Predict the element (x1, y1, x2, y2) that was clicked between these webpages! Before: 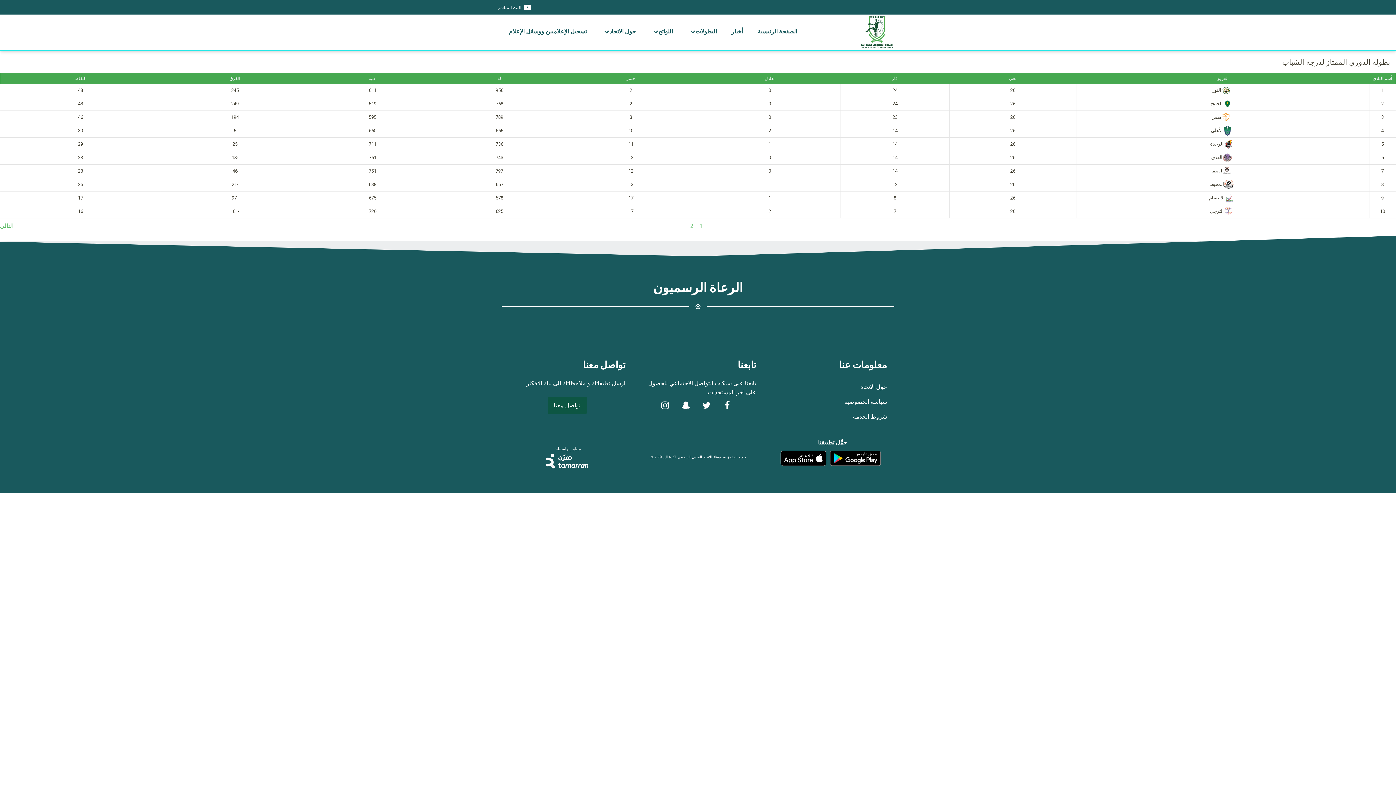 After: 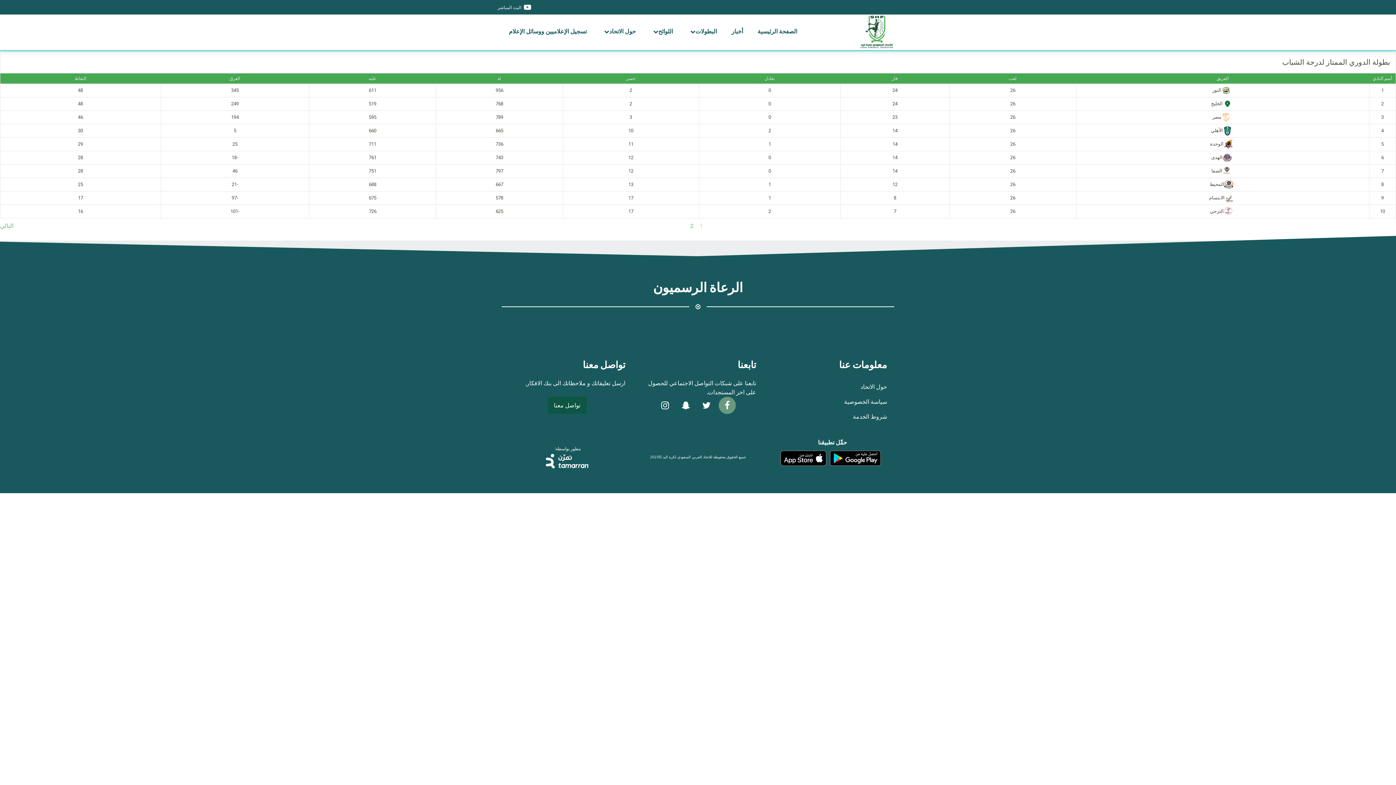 Action: bbox: (718, 397, 739, 414)